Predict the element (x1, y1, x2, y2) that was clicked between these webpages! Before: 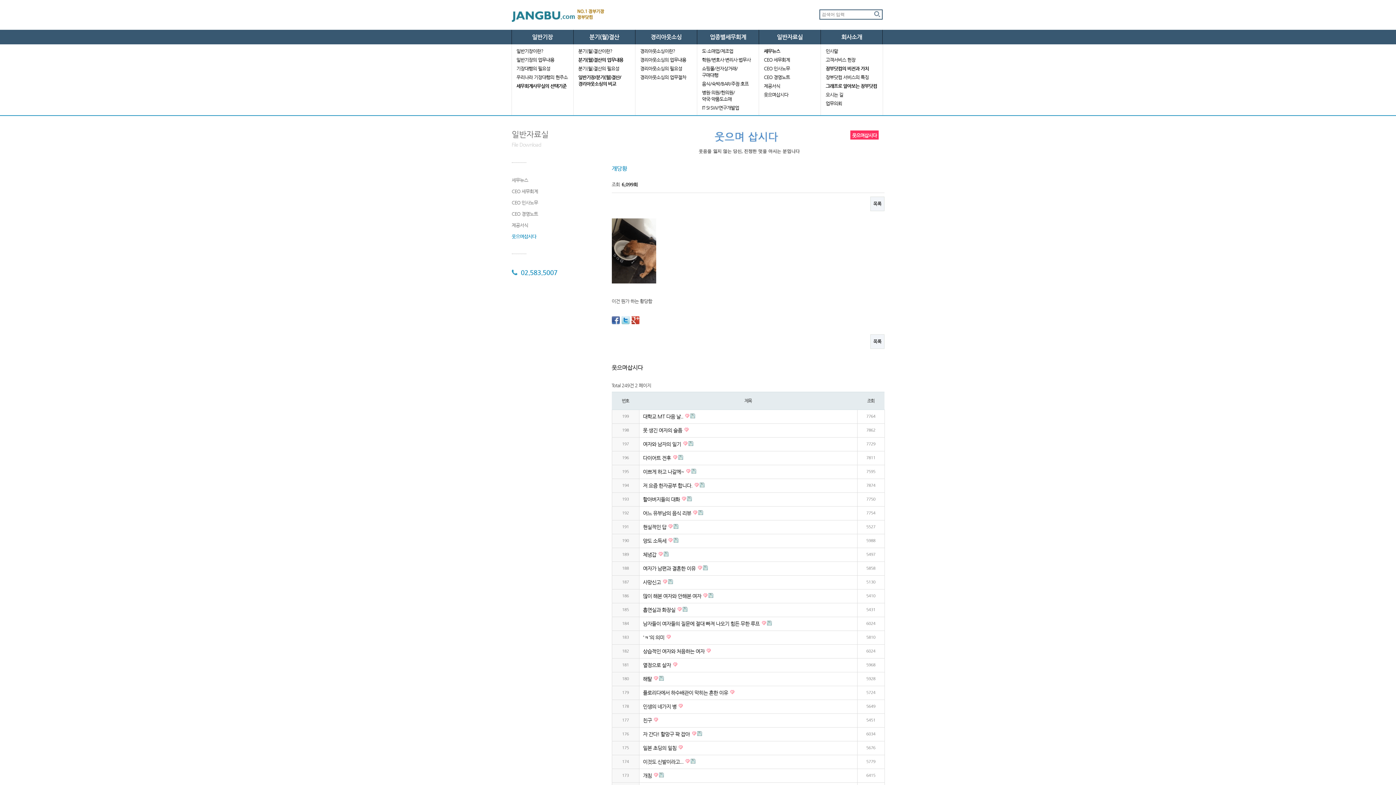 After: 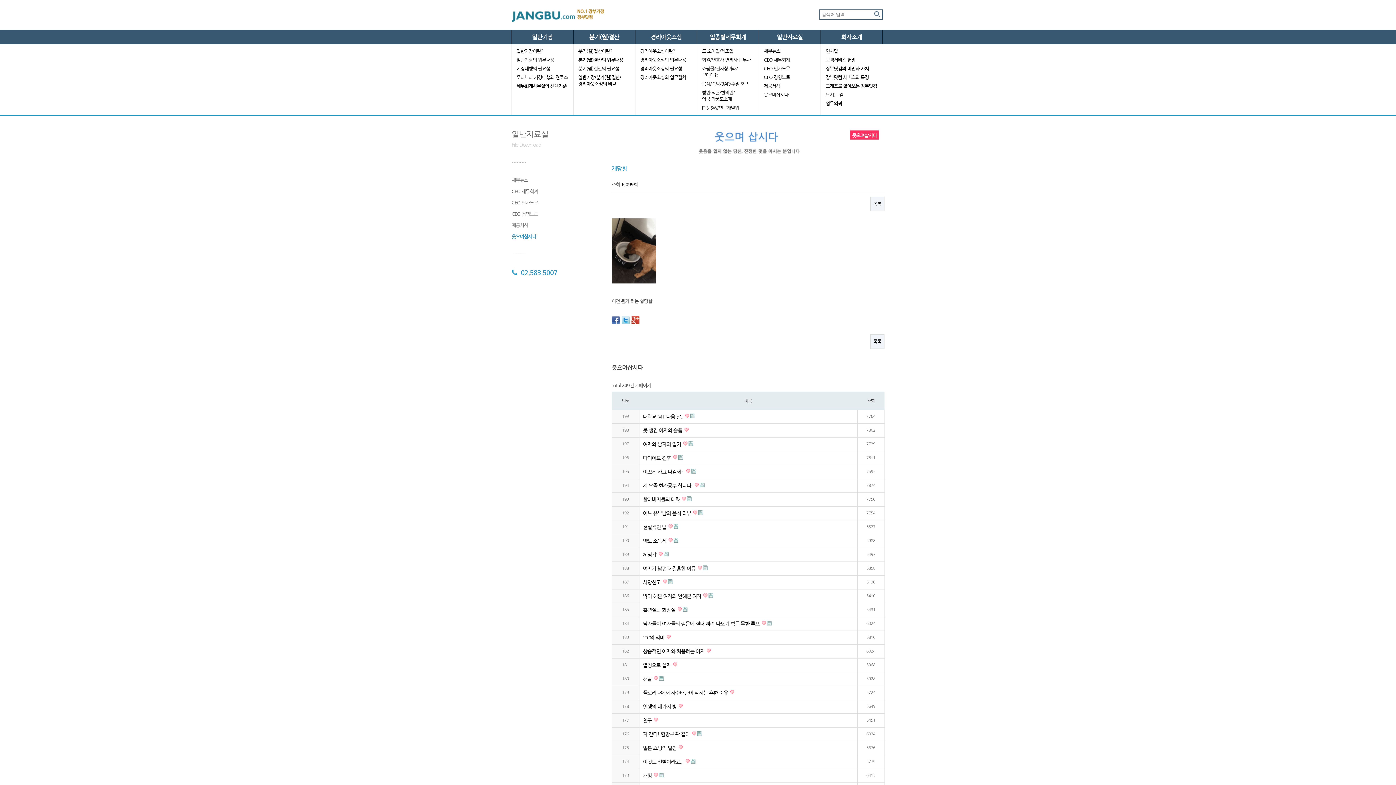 Action: bbox: (631, 320, 639, 325)